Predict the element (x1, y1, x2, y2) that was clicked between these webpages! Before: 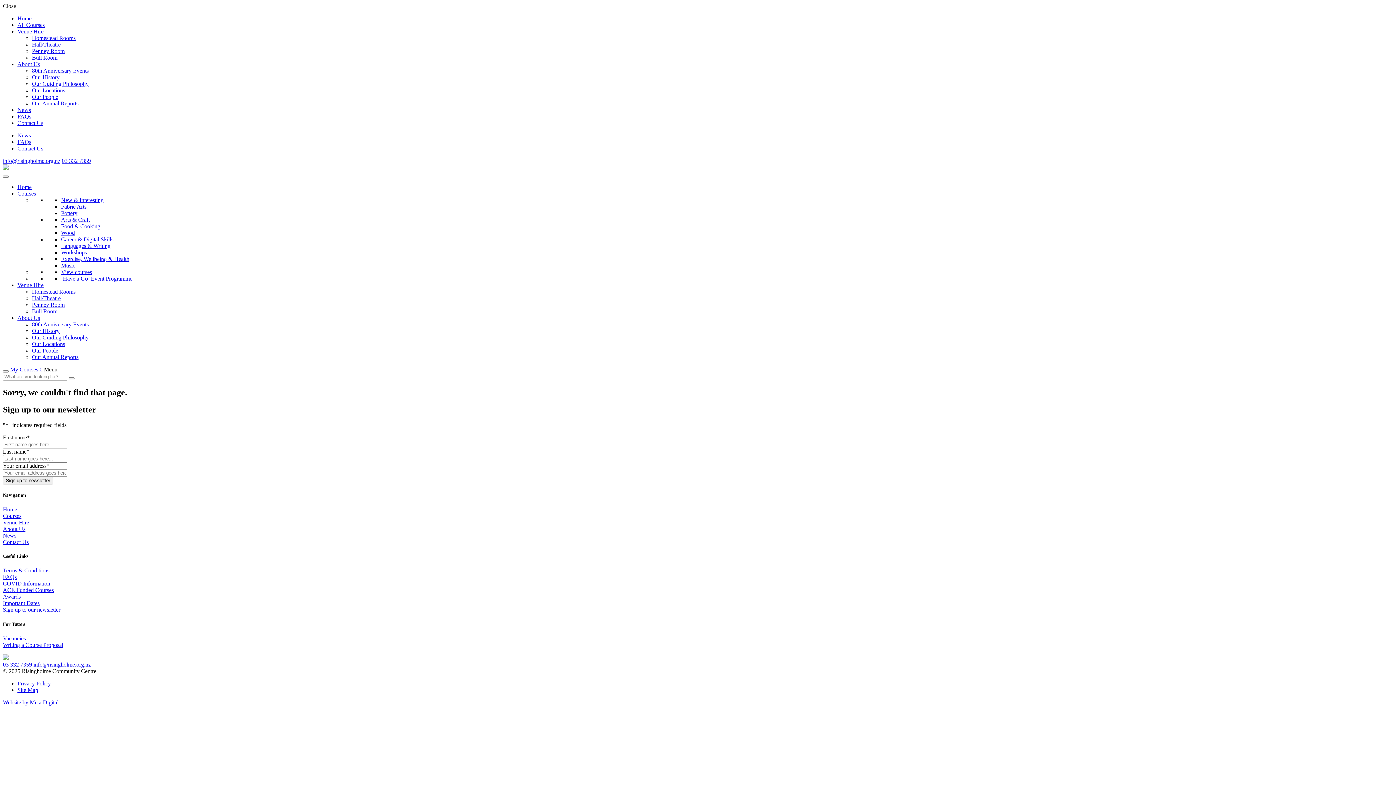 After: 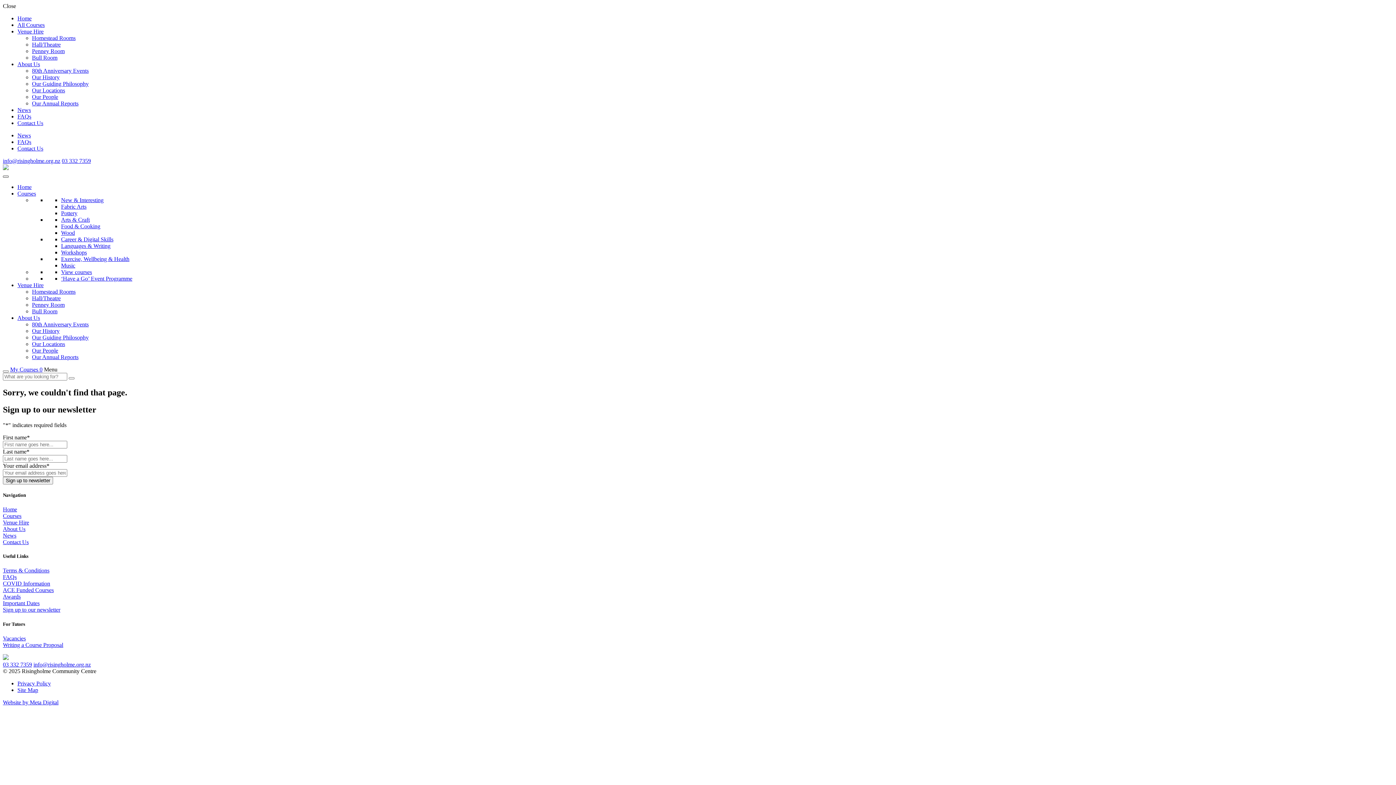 Action: label: Toggle Menu bbox: (2, 175, 8, 177)